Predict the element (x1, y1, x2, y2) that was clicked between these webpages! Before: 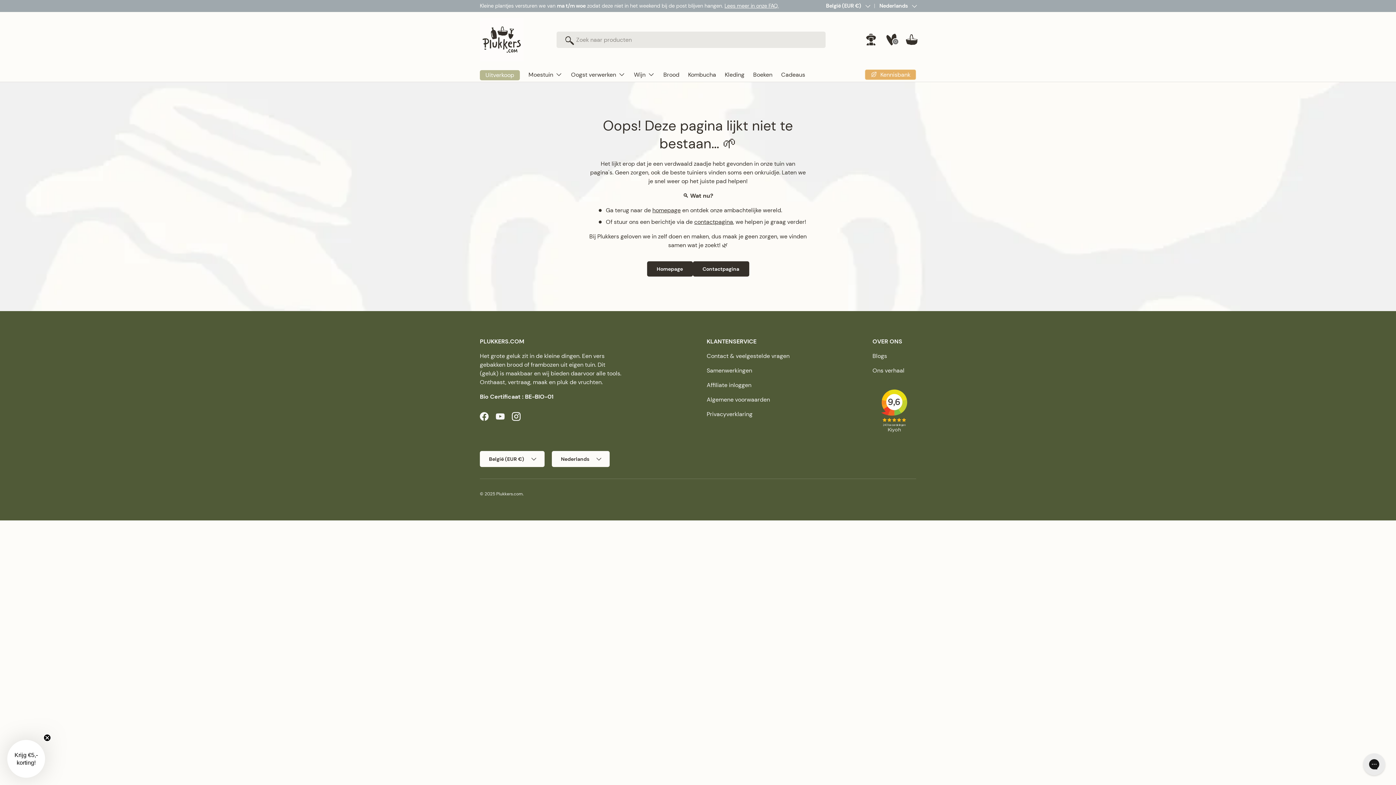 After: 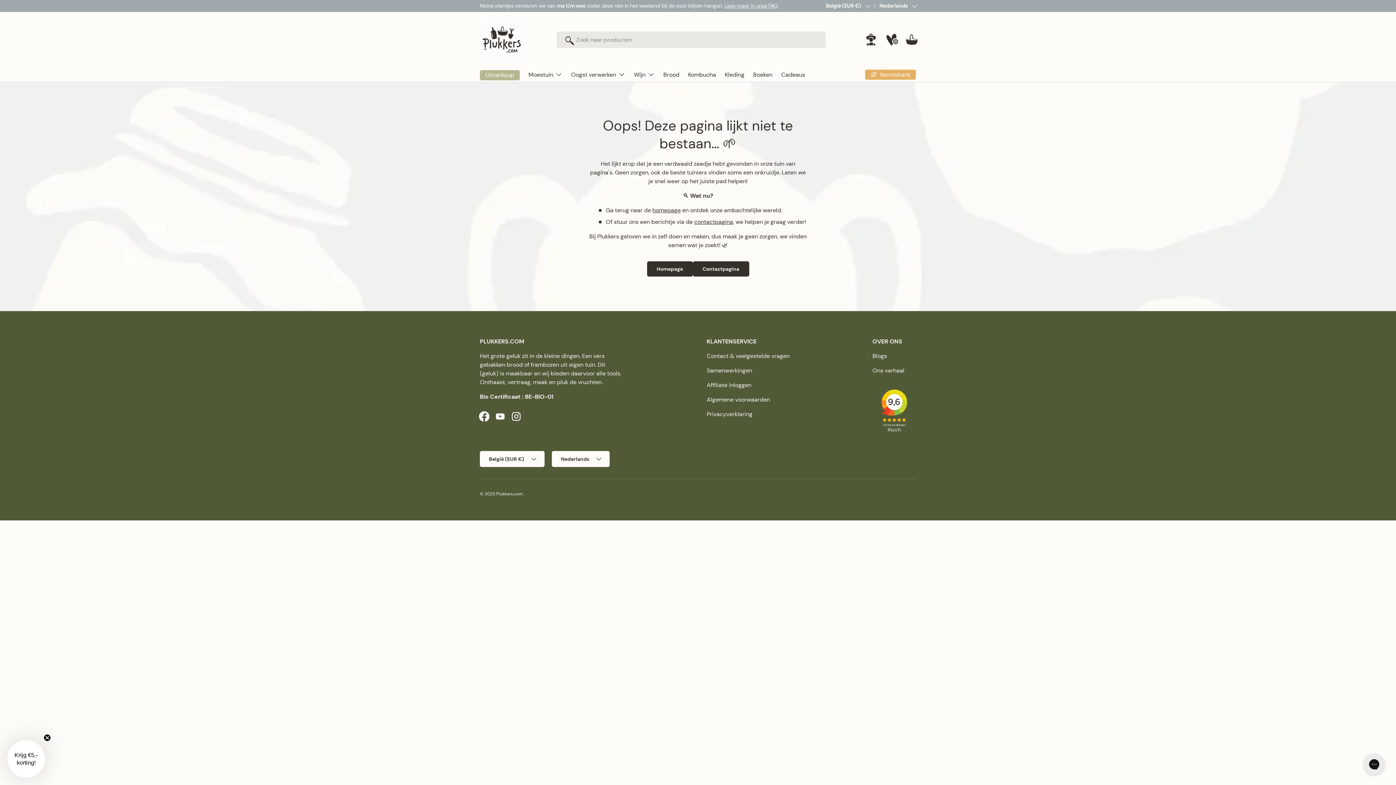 Action: label: Facebook bbox: (476, 408, 492, 424)